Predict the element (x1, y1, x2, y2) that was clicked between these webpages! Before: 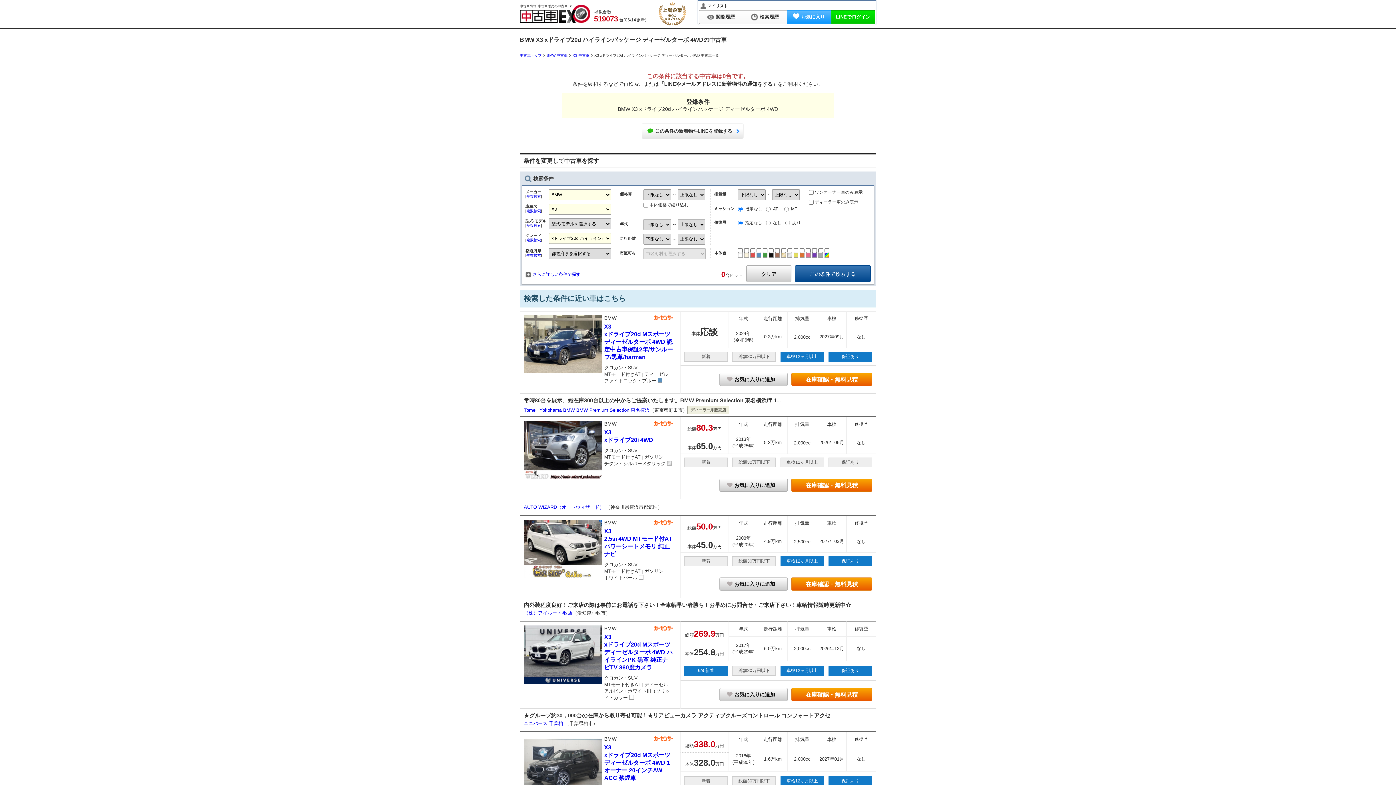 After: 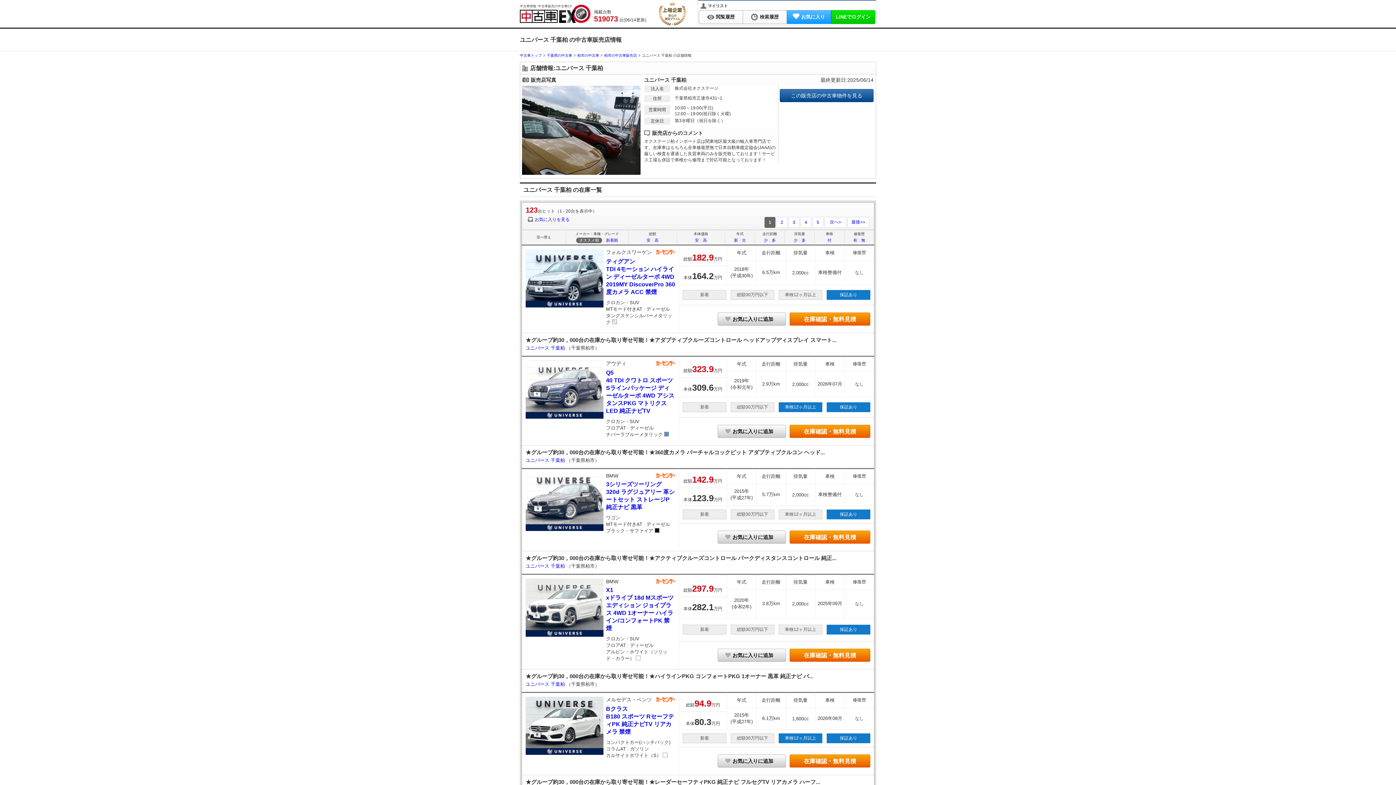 Action: bbox: (524, 721, 564, 726) label: ユニバース 千葉柏 